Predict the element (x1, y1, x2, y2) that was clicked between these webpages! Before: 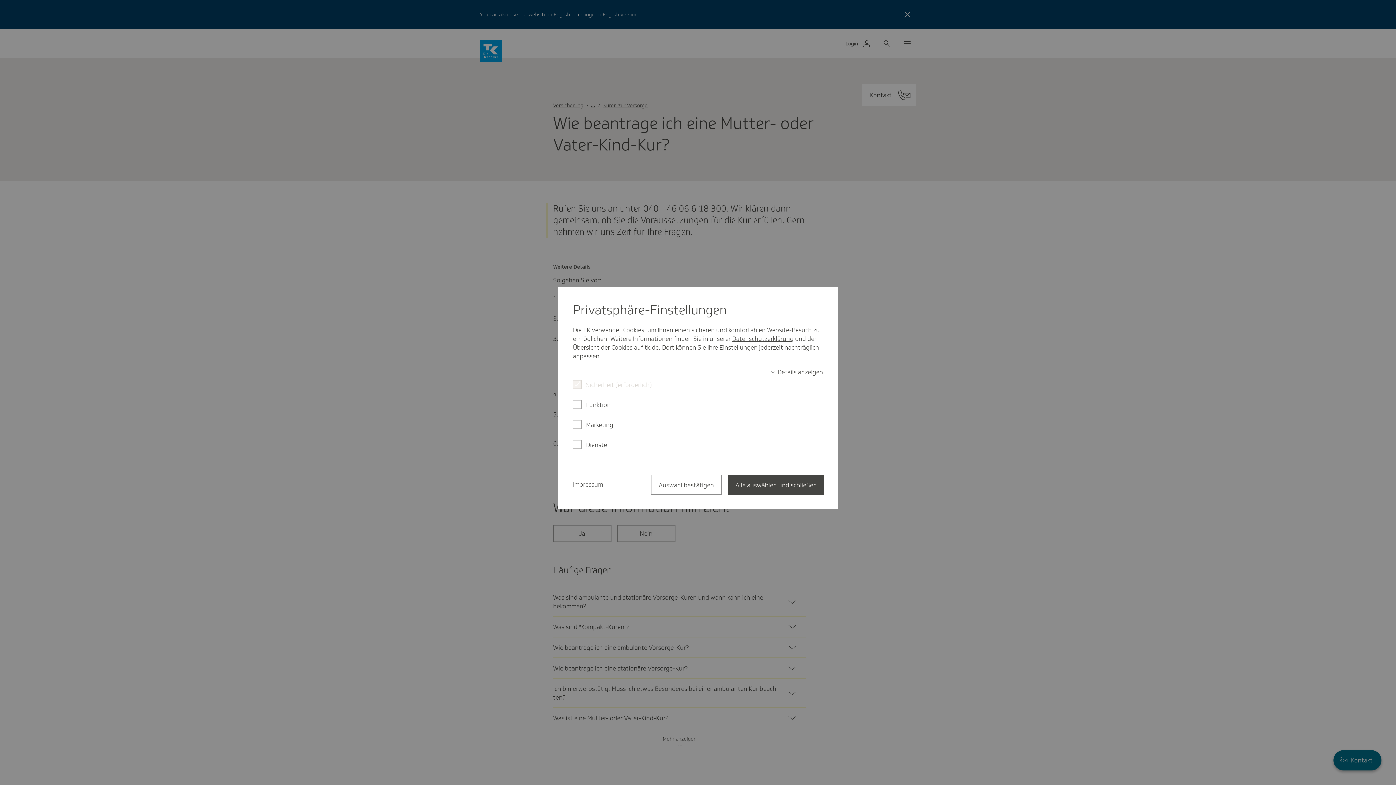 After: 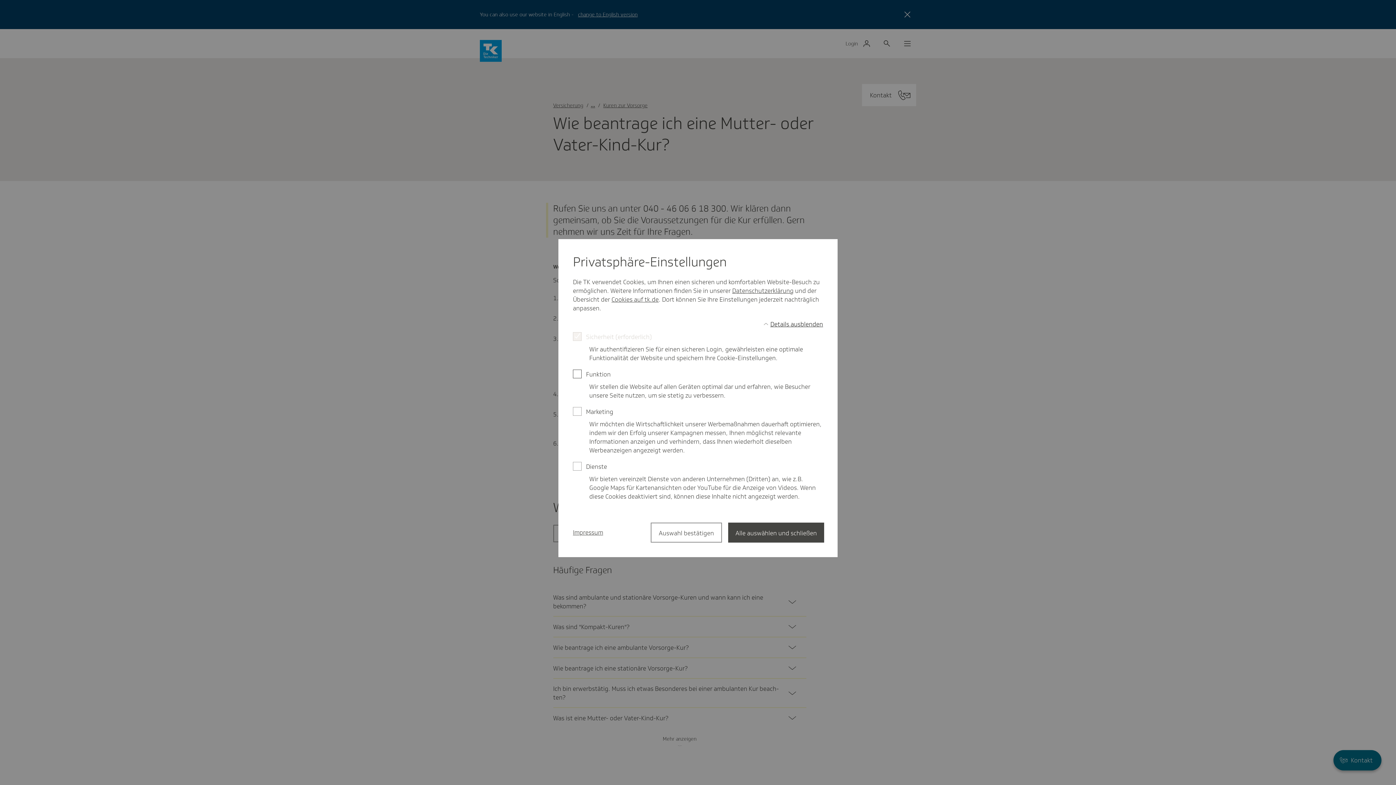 Action: label: Details anzeigen bbox: (771, 367, 823, 376)